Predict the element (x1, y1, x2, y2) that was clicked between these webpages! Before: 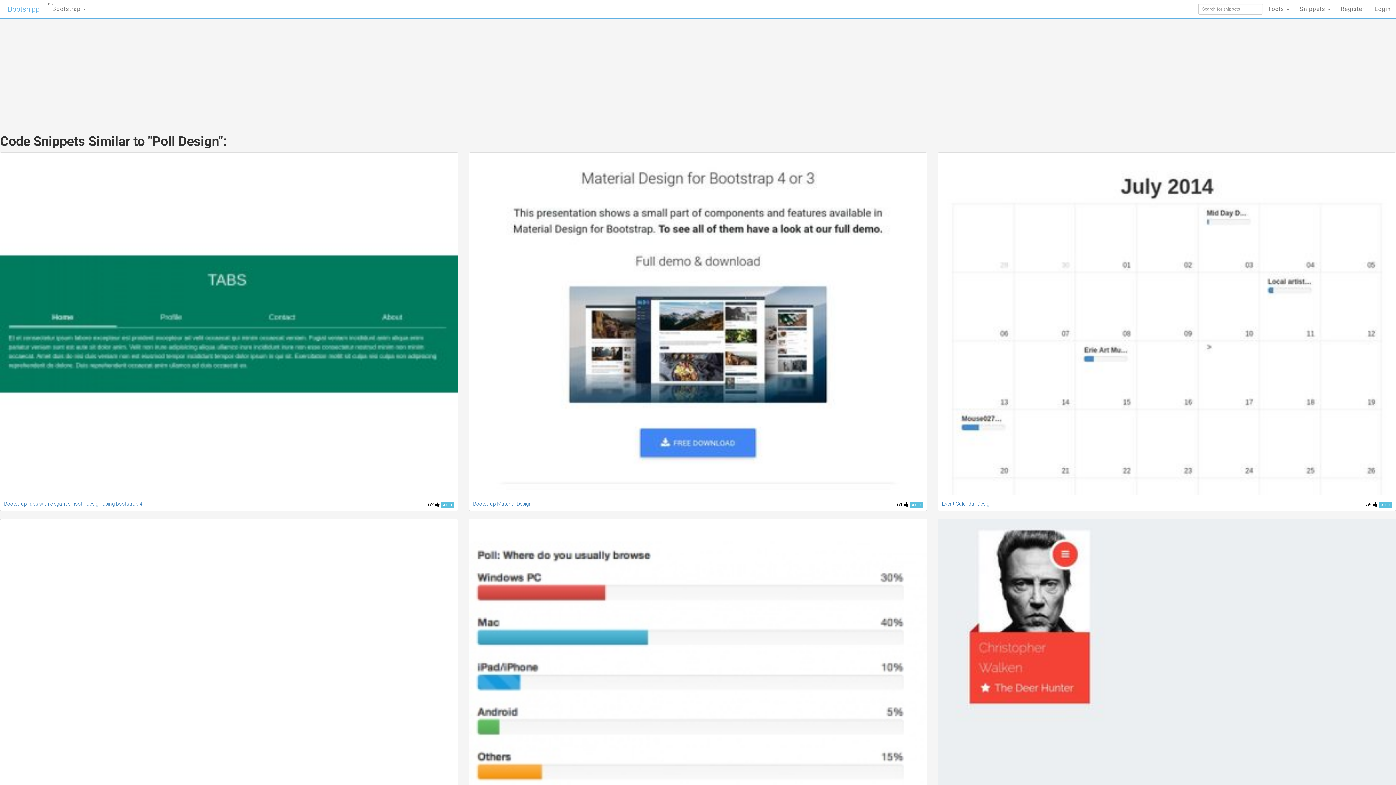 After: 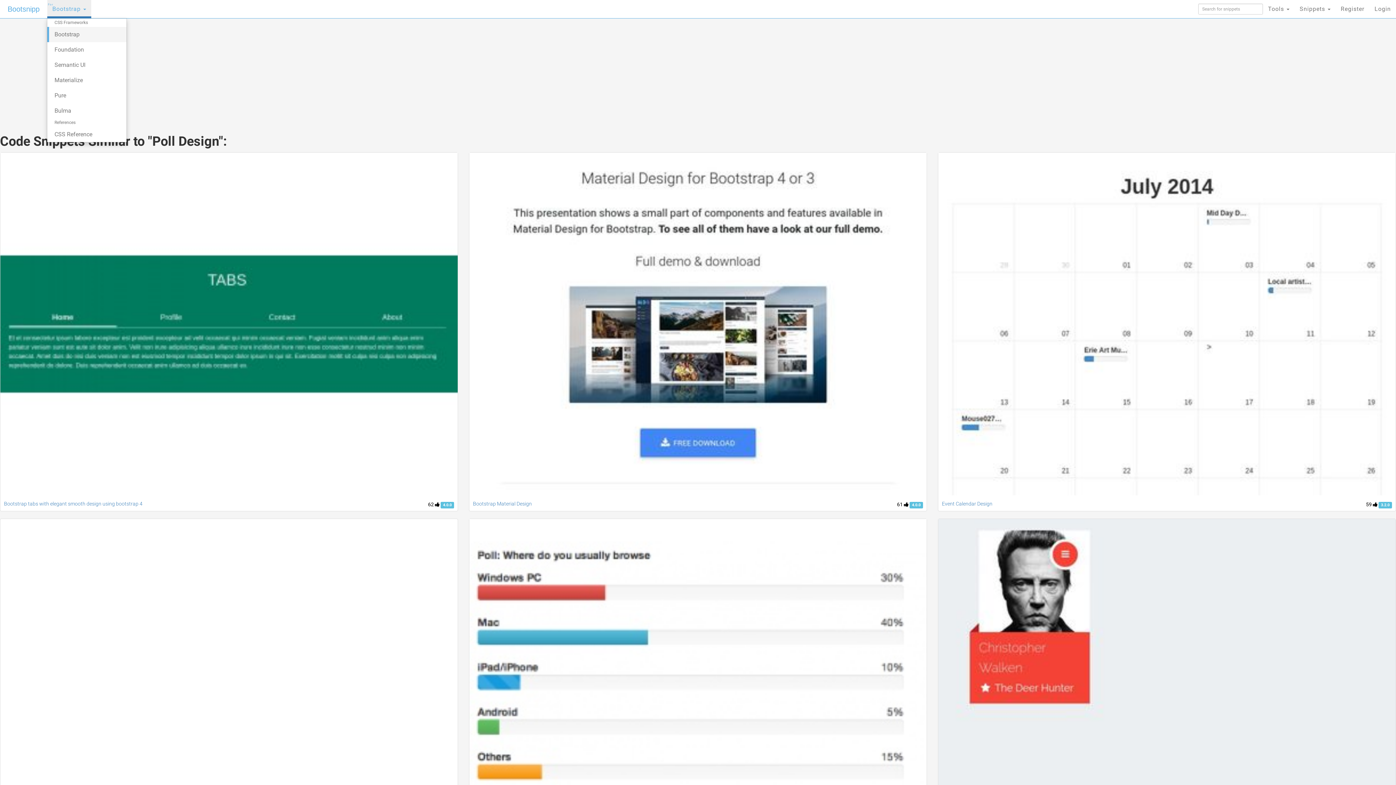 Action: label: Bootstrap 
For bbox: (47, 0, 91, 18)